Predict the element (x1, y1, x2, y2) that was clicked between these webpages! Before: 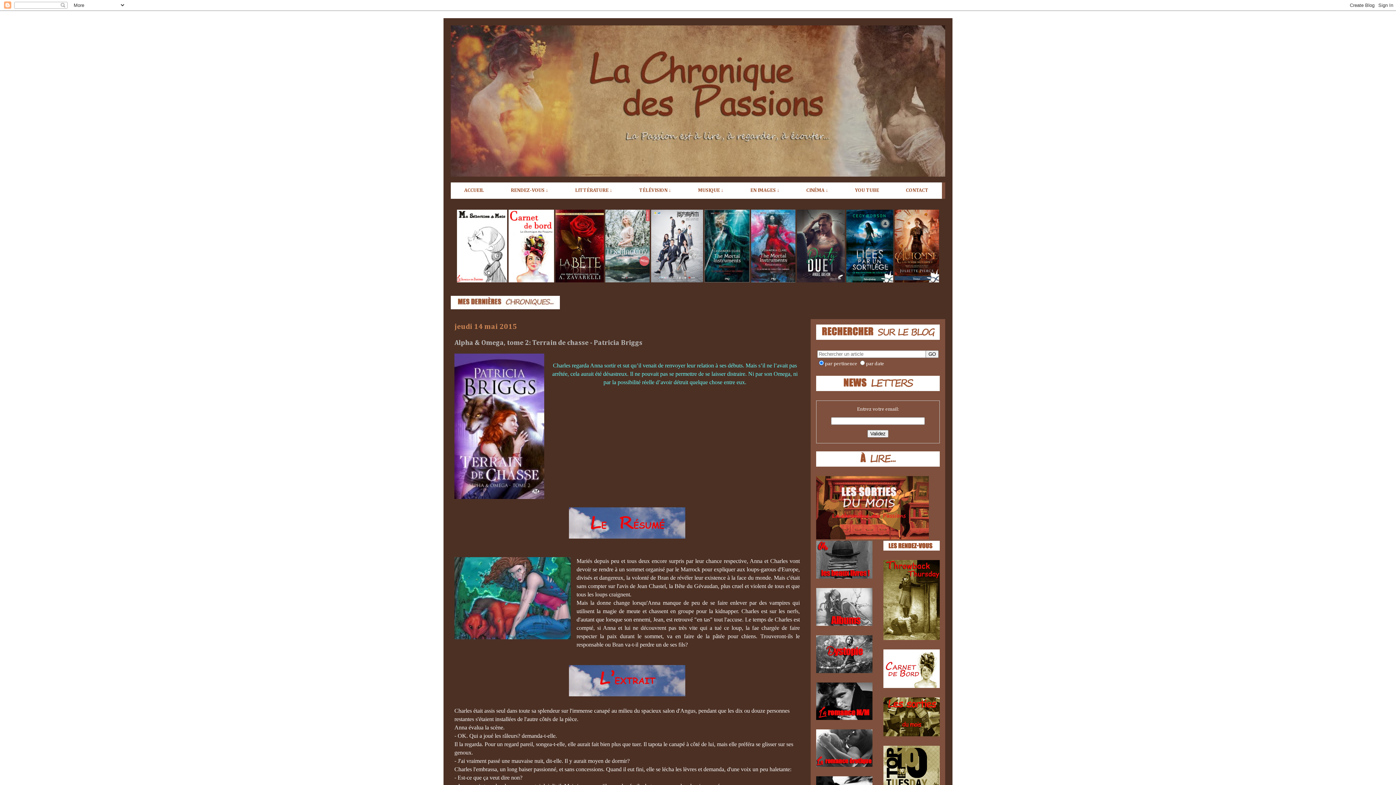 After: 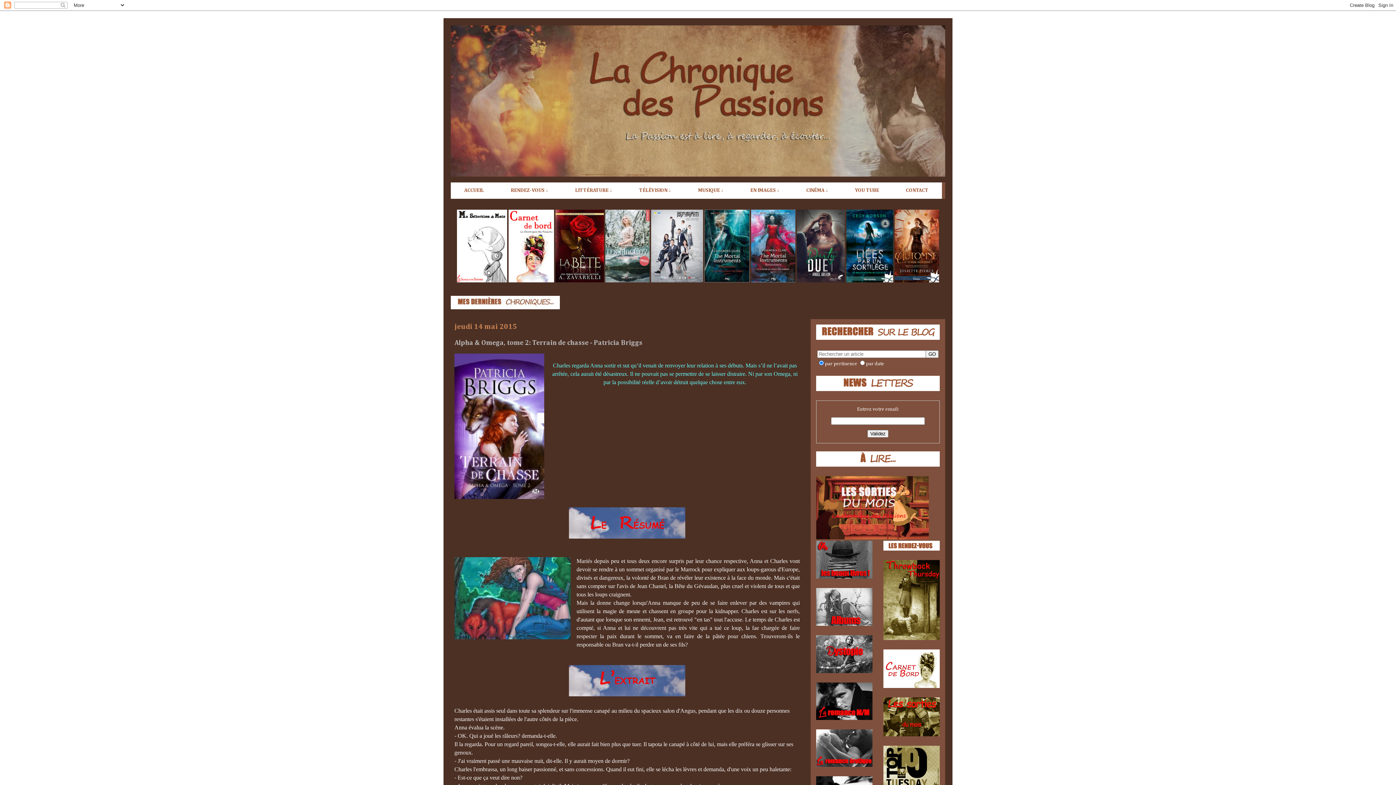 Action: bbox: (883, 636, 940, 641)